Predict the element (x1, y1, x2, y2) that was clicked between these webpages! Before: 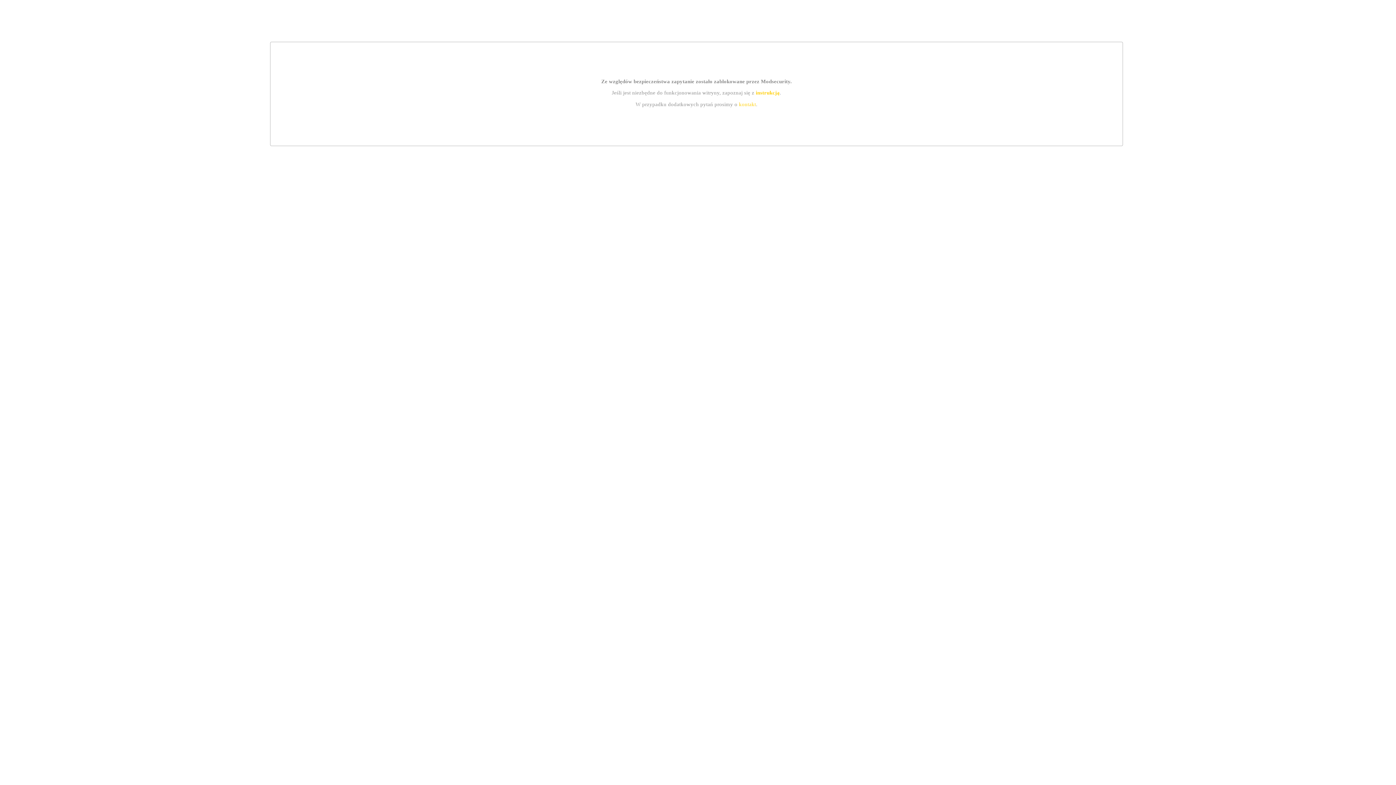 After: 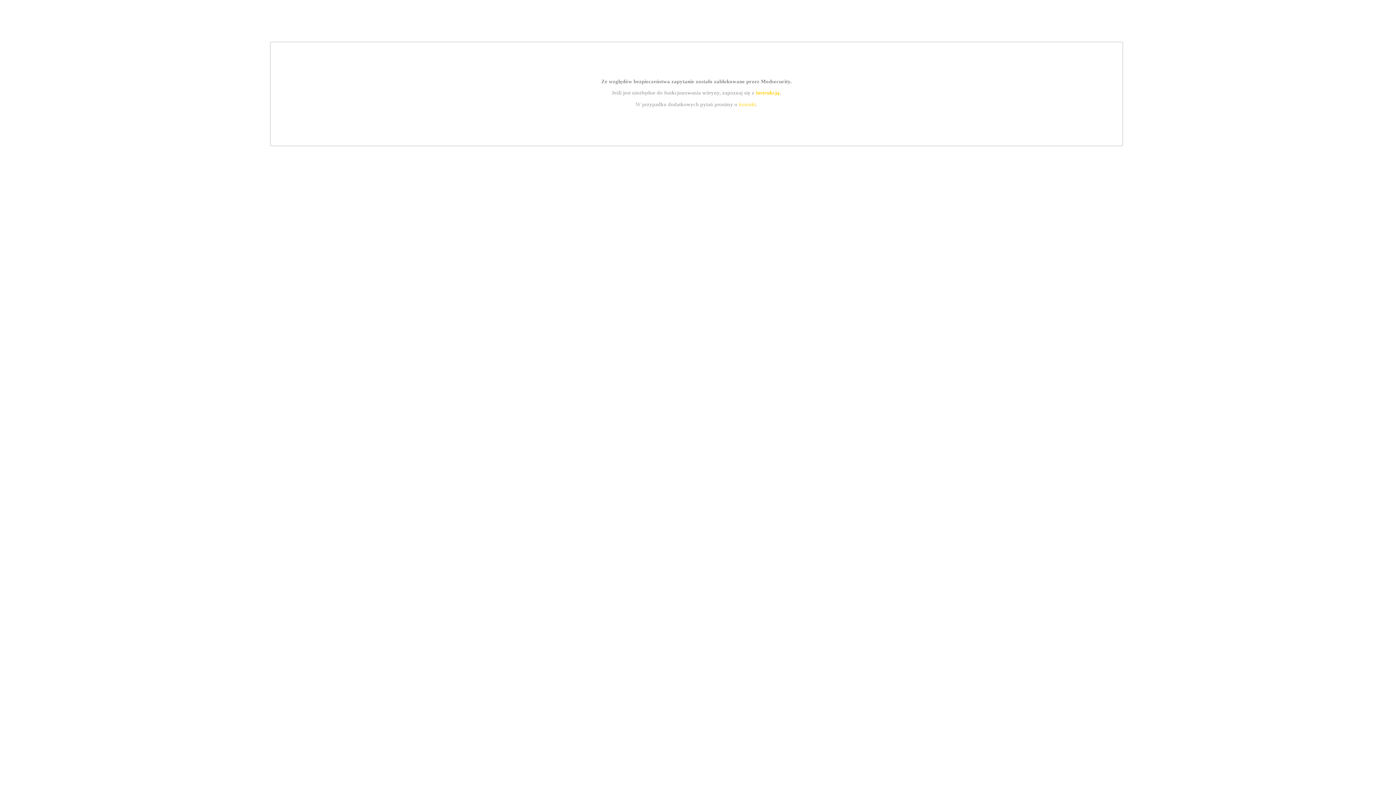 Action: bbox: (755, 89, 779, 95) label: instrukcją